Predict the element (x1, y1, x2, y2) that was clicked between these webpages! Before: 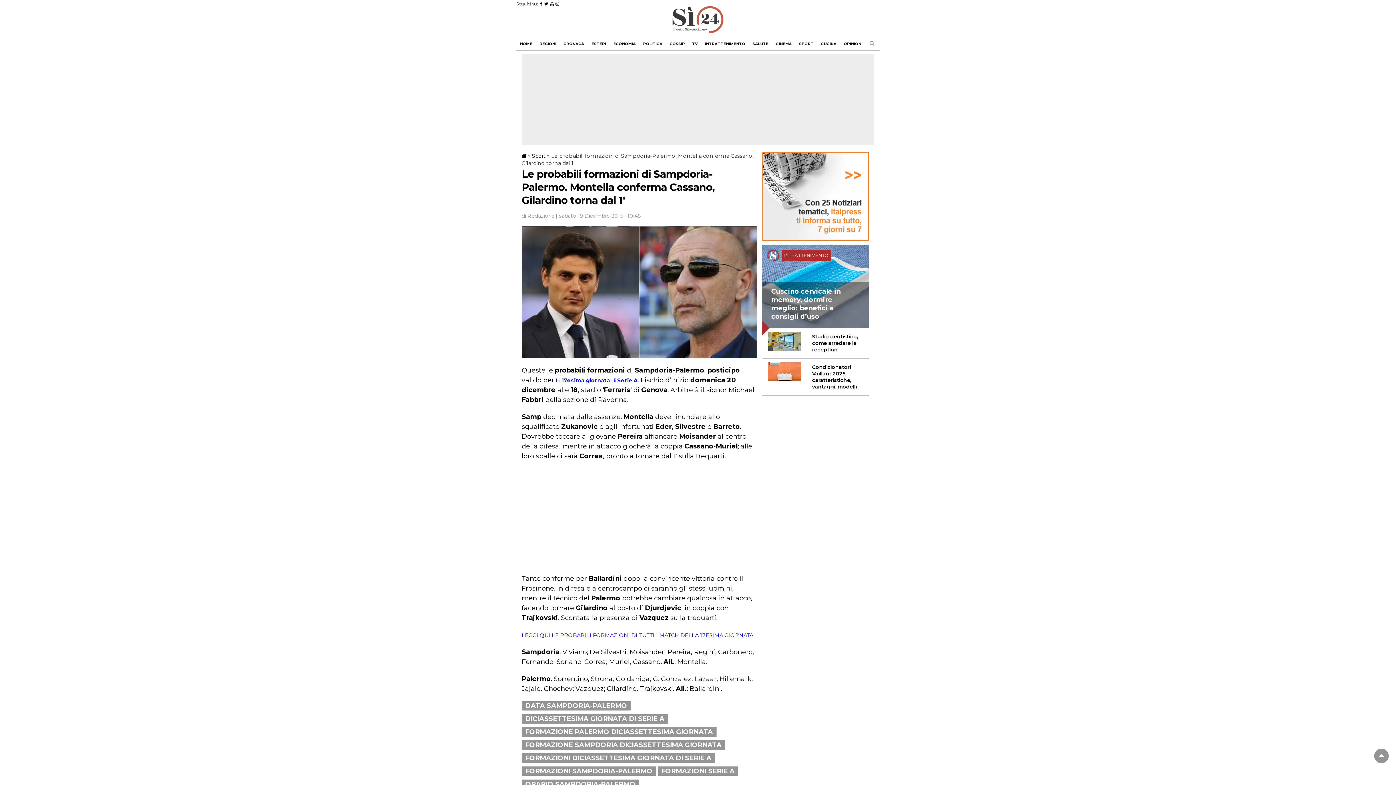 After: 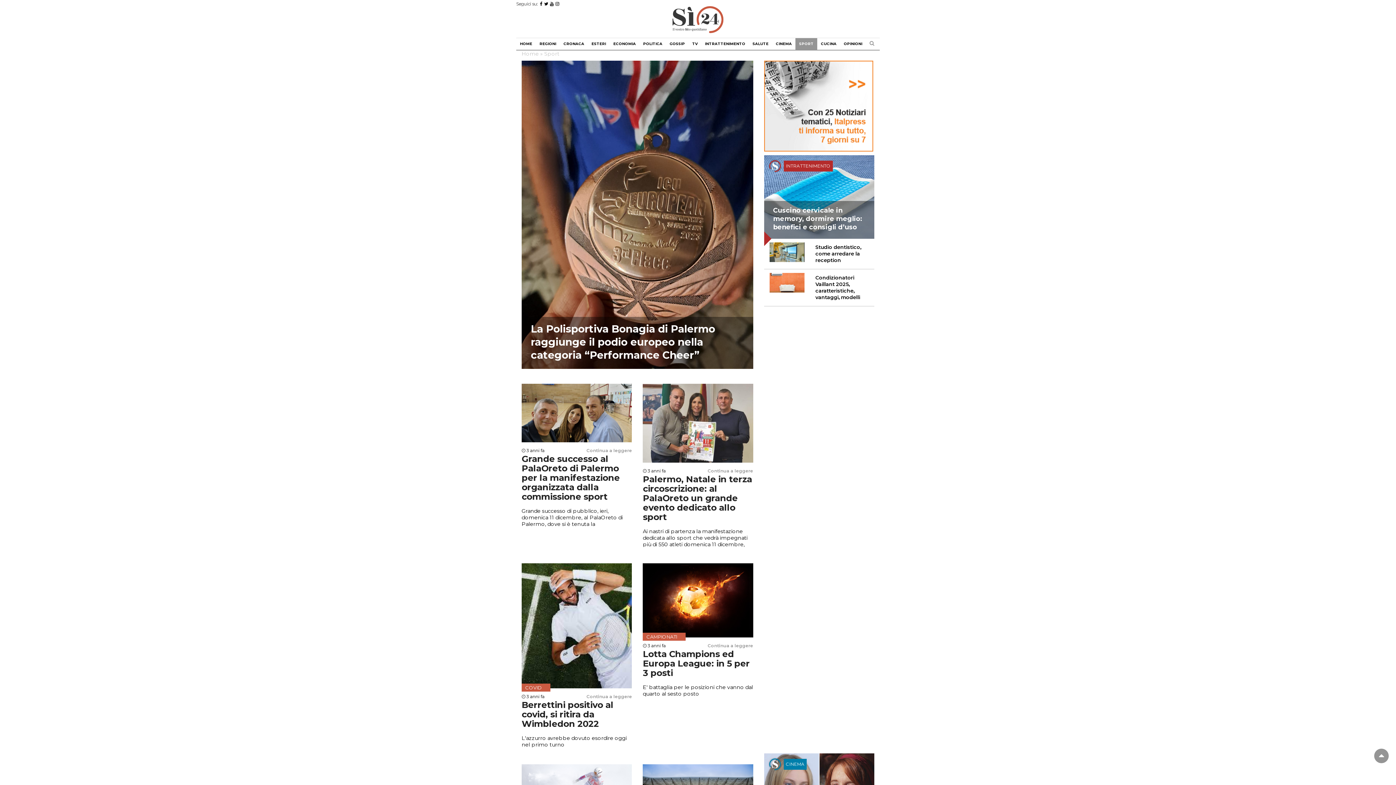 Action: label: SPORT bbox: (795, 38, 817, 49)